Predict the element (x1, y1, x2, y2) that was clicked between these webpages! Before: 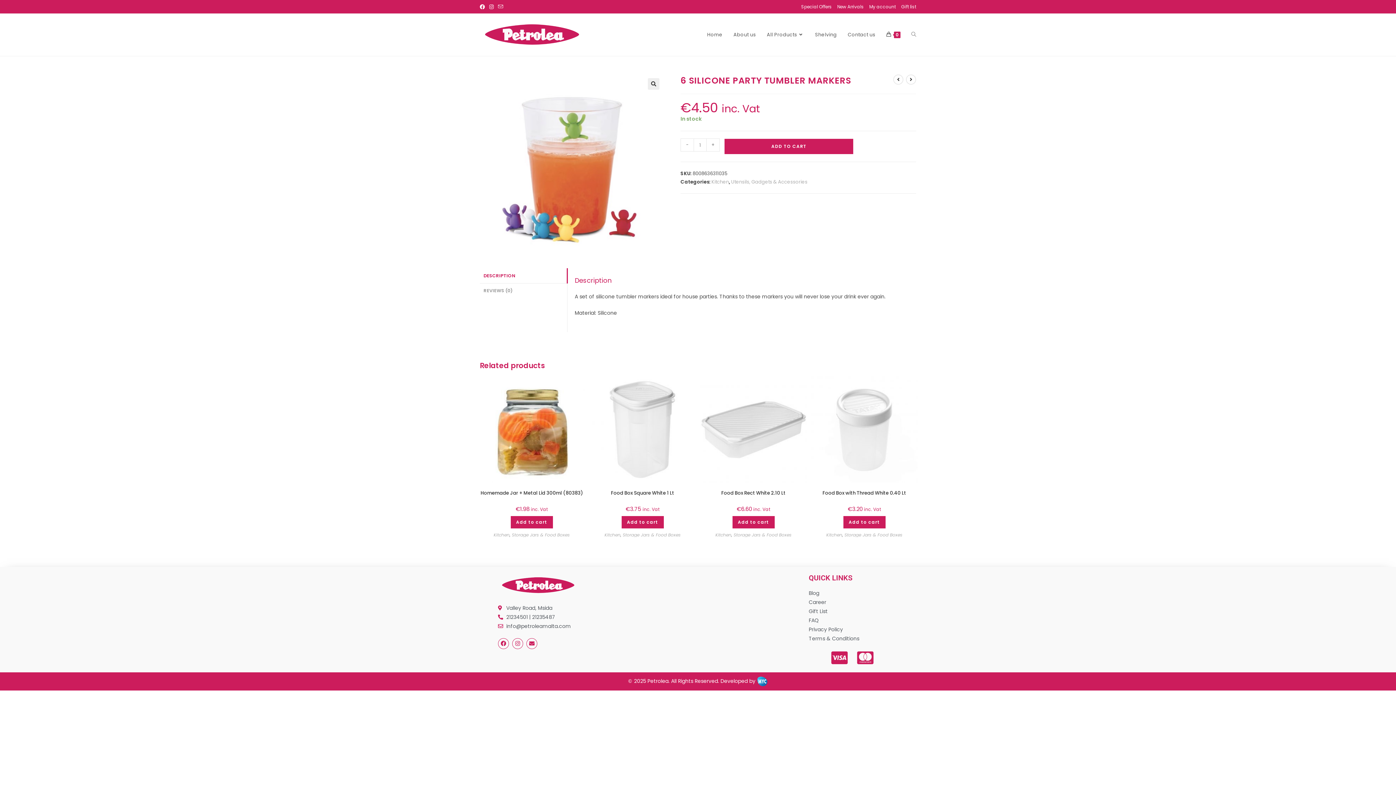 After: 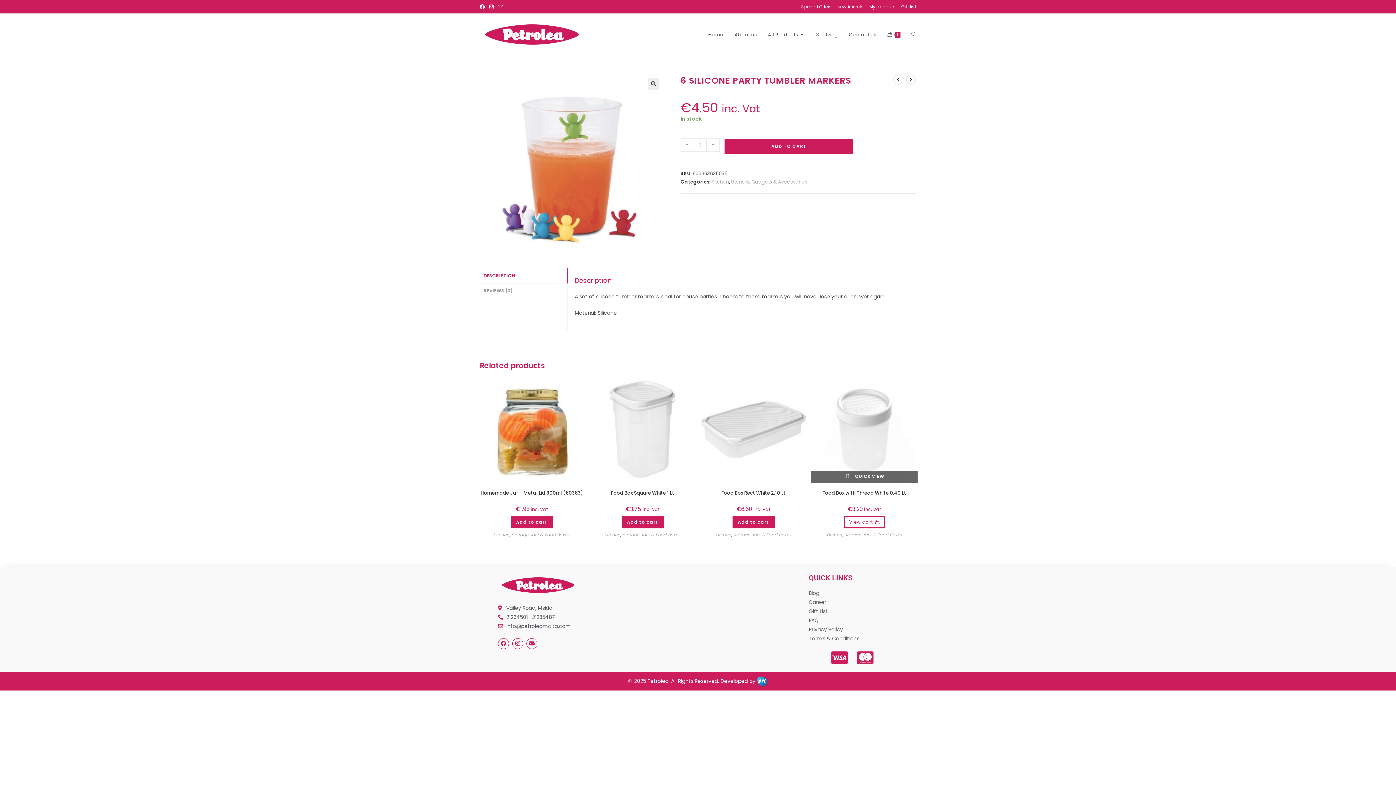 Action: bbox: (843, 516, 885, 528) label: Add to cart: “Food Box with Thread White 0.40 Lt”